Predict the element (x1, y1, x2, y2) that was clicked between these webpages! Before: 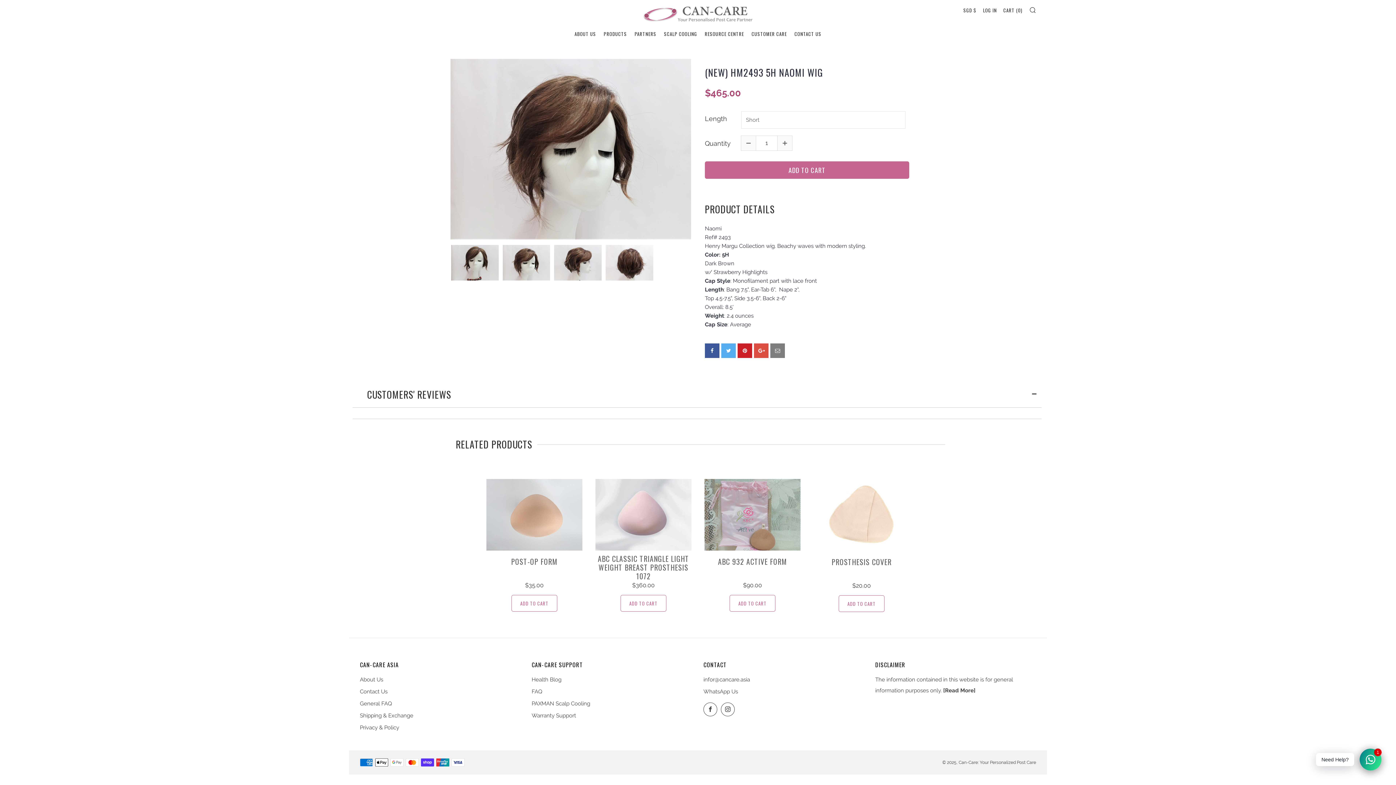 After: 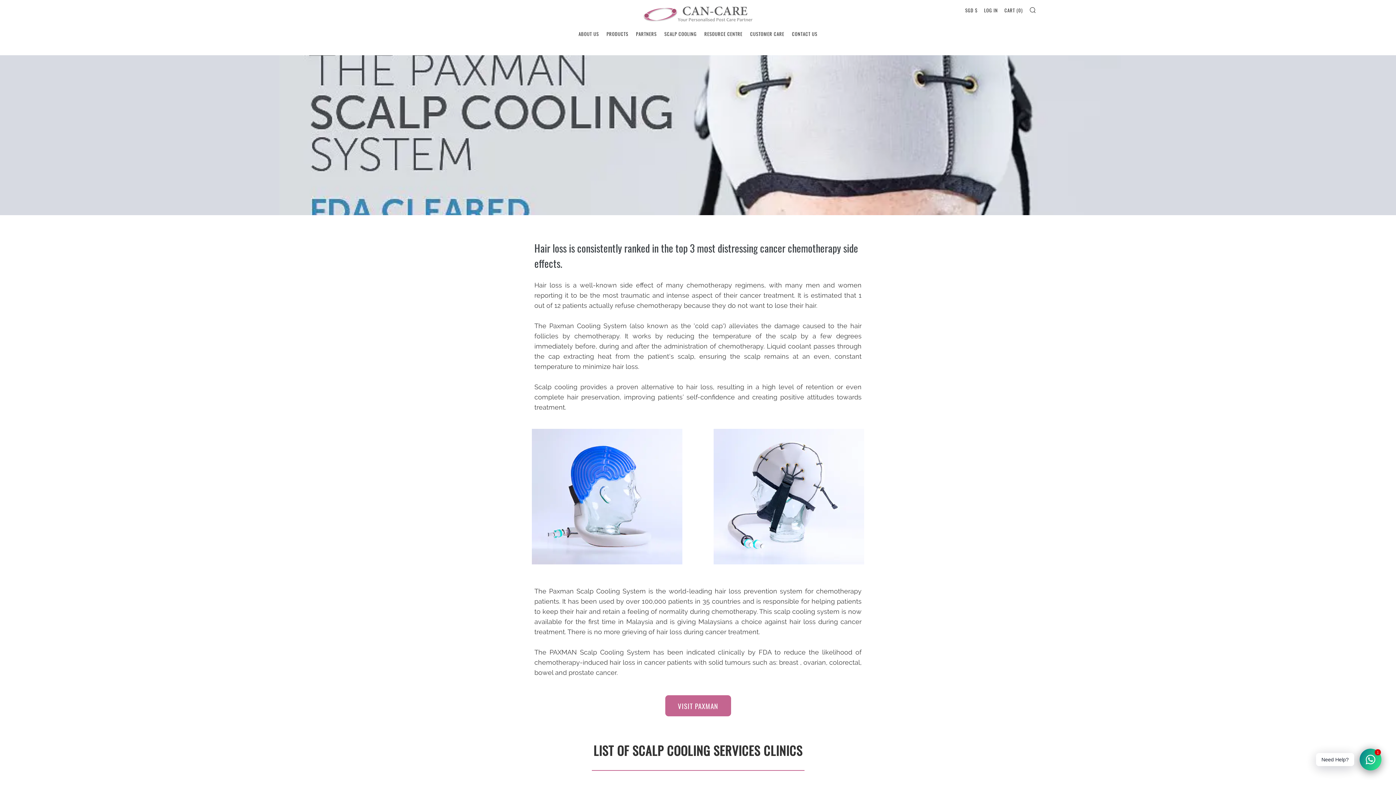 Action: bbox: (531, 700, 590, 707) label: PAXMAN Scalp Cooling